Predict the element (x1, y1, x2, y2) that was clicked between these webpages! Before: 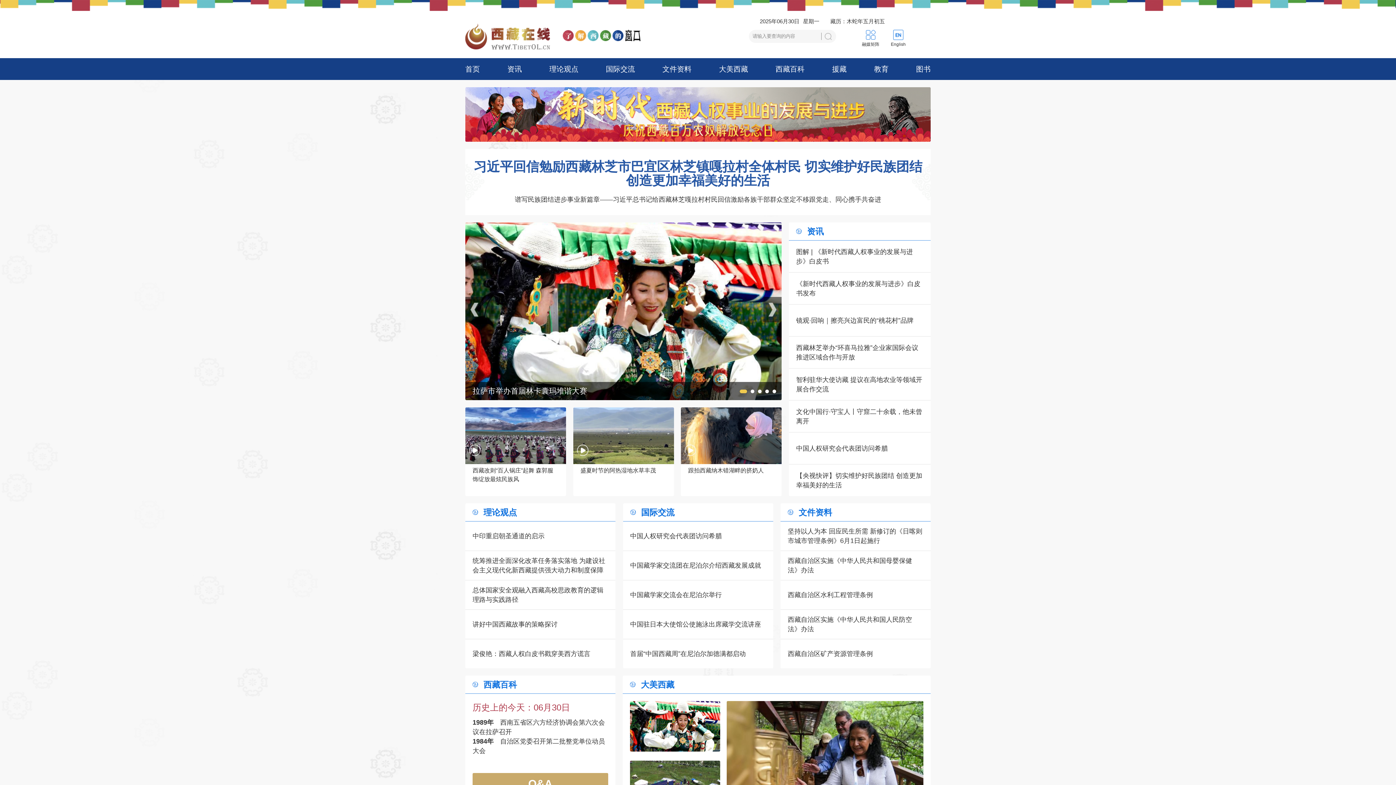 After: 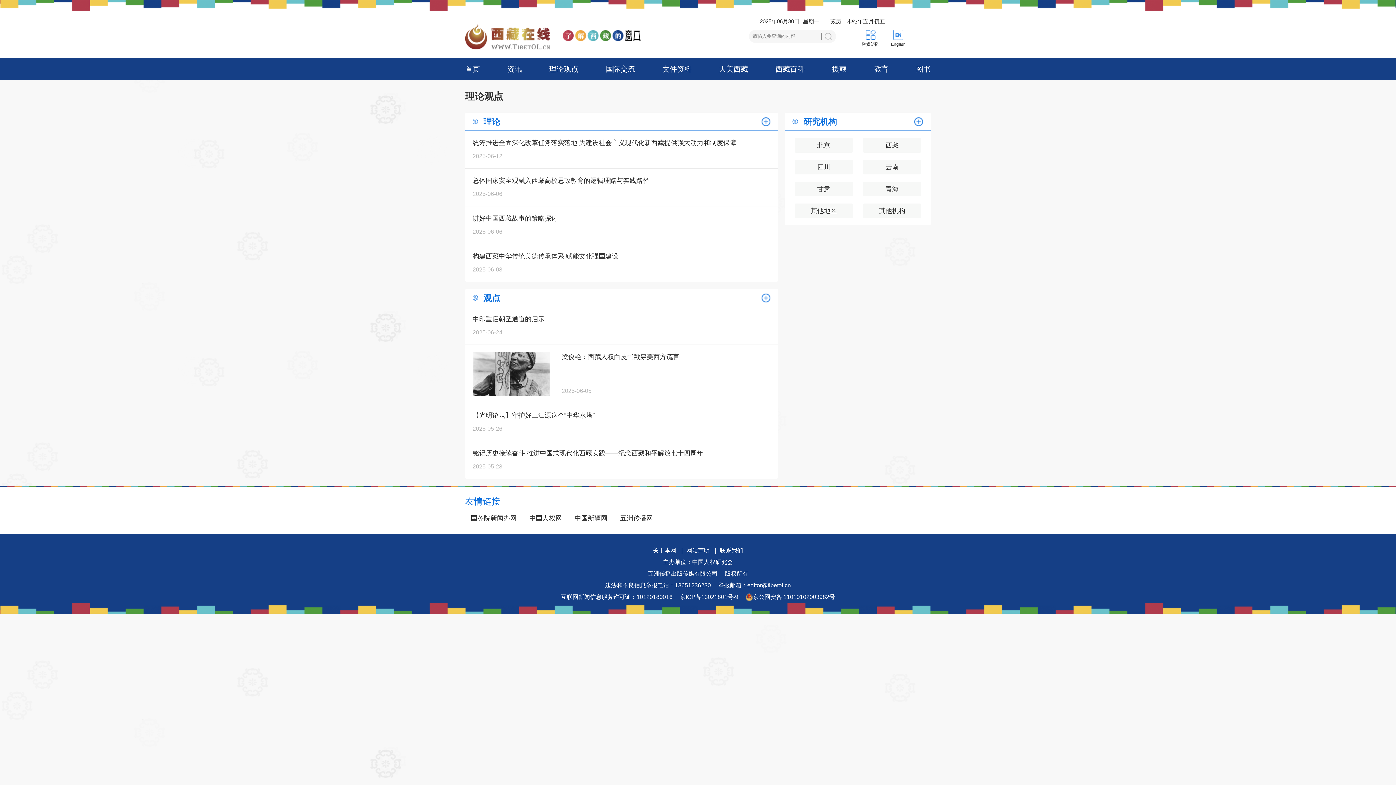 Action: bbox: (549, 64, 578, 73) label: 理论观点